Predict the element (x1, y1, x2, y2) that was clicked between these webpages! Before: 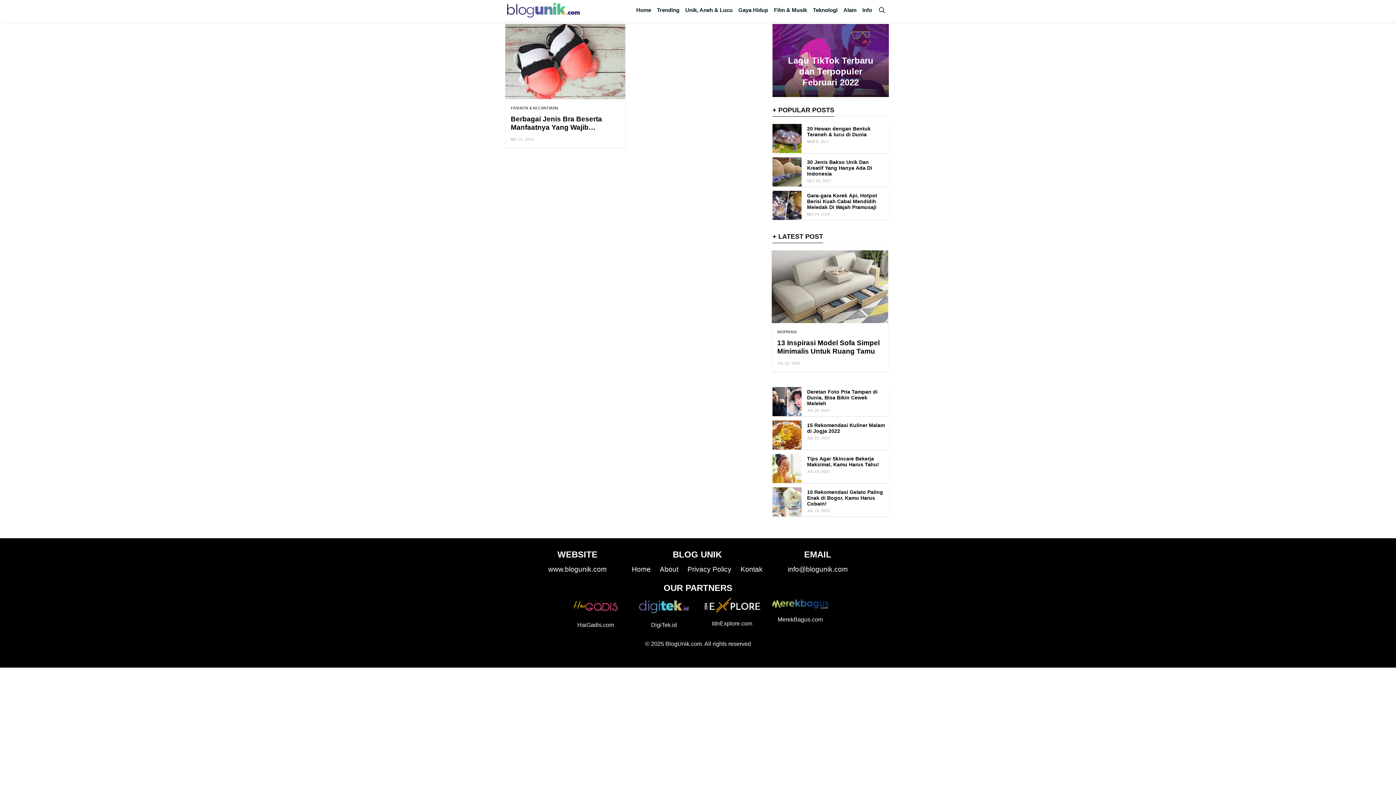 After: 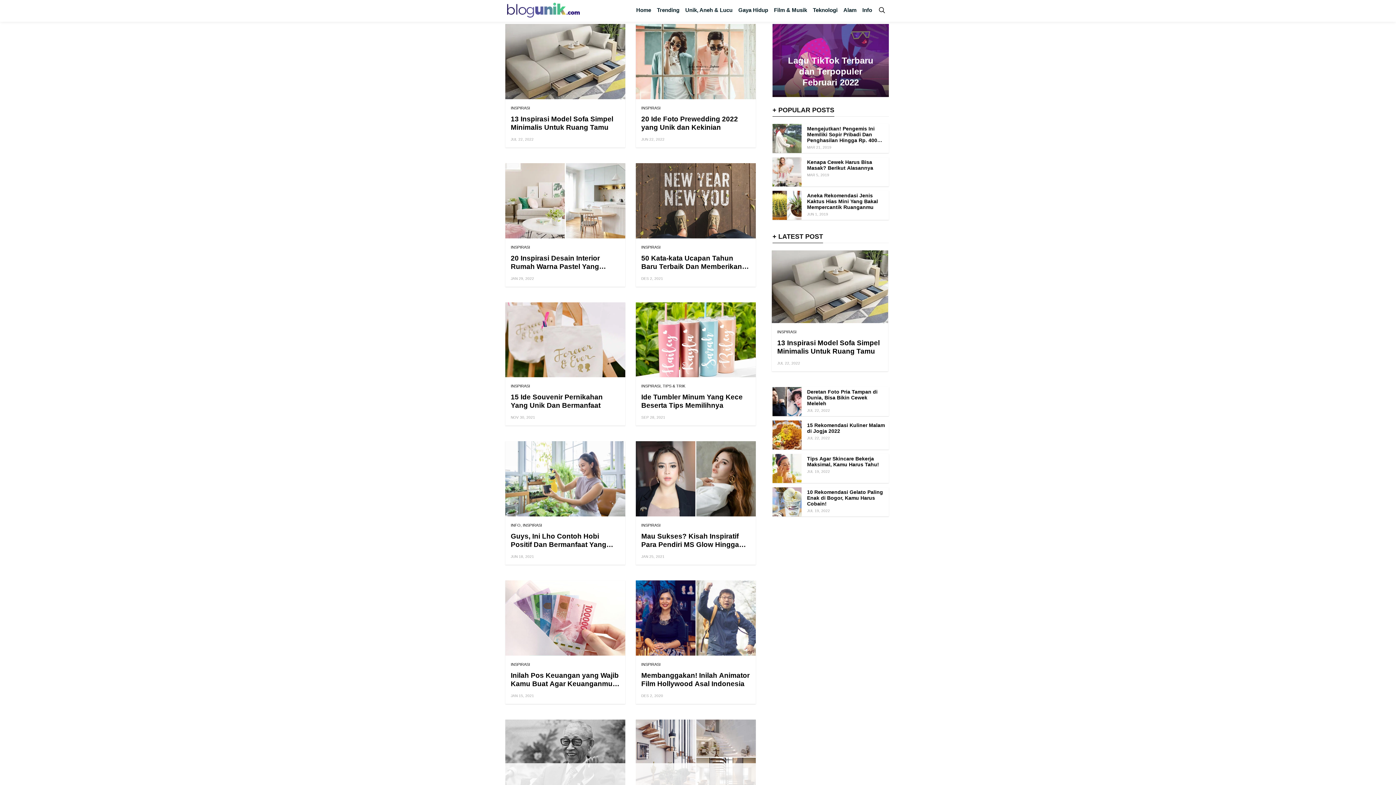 Action: label: INSPIRASI bbox: (777, 329, 796, 334)